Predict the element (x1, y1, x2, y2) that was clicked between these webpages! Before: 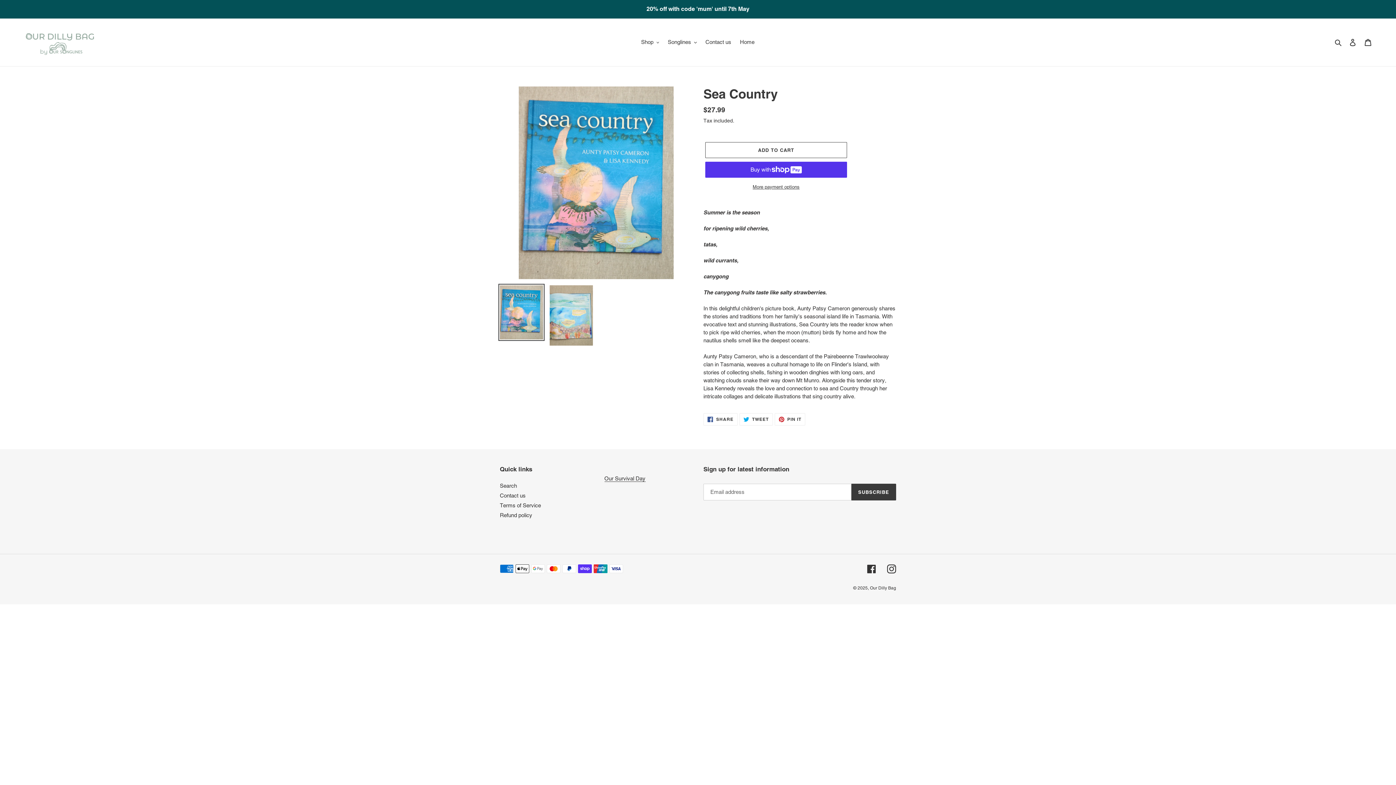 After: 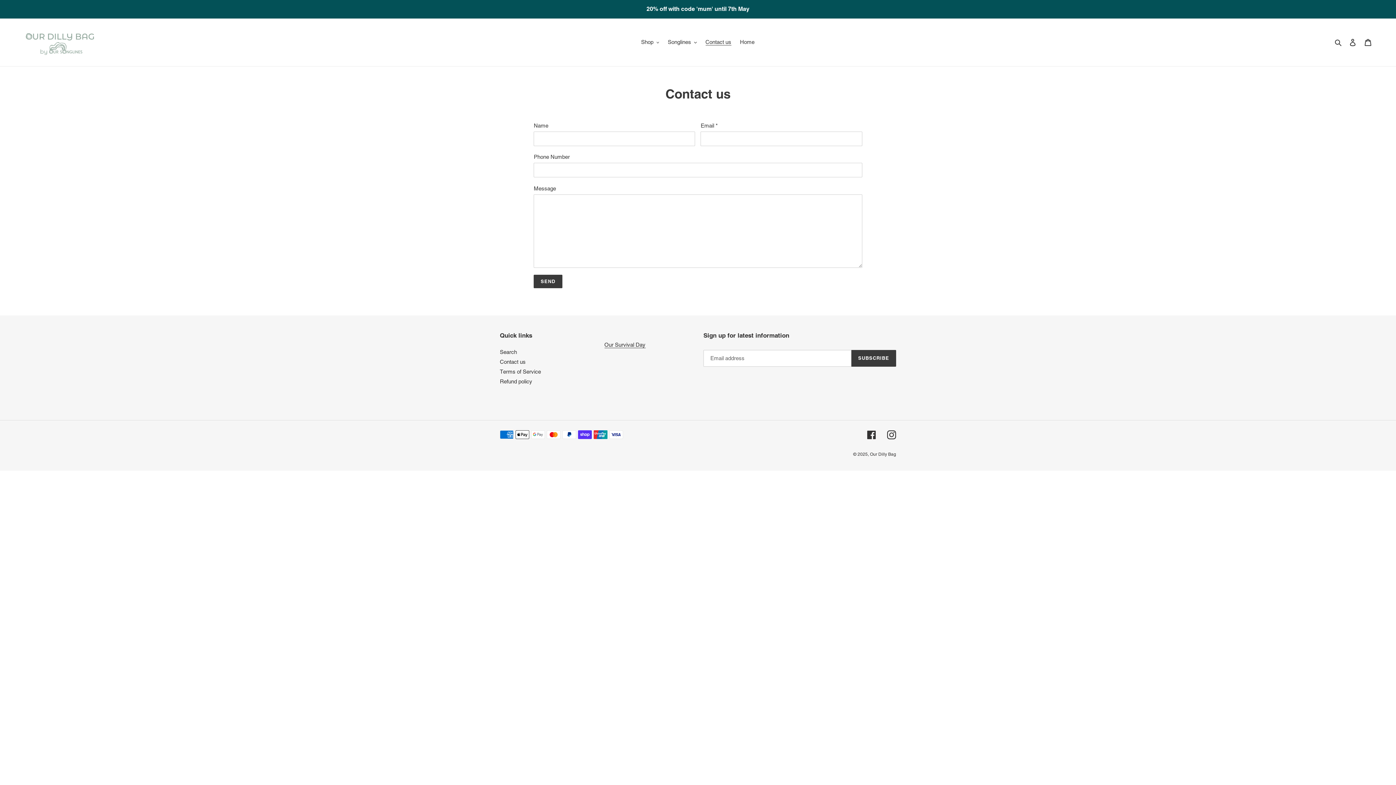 Action: label: Contact us bbox: (702, 37, 735, 47)